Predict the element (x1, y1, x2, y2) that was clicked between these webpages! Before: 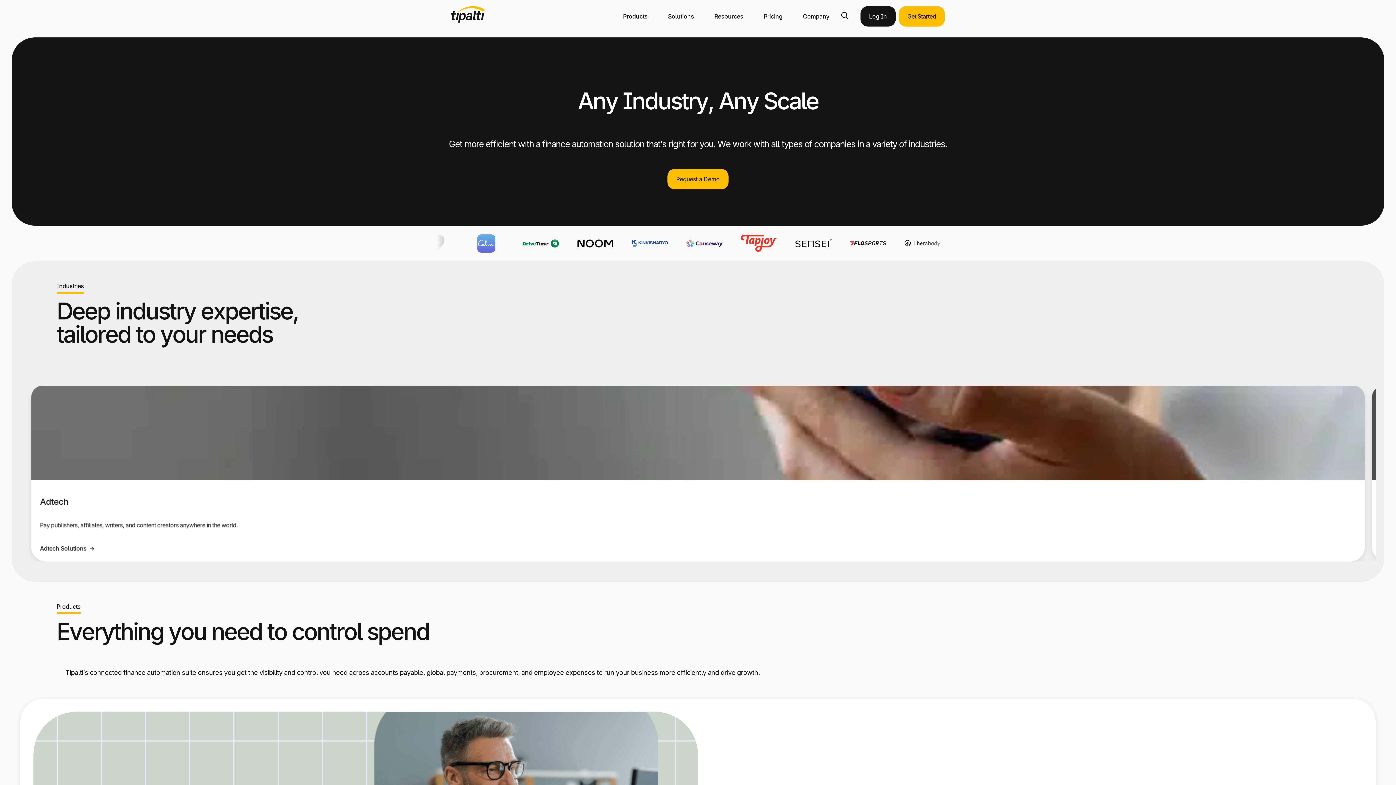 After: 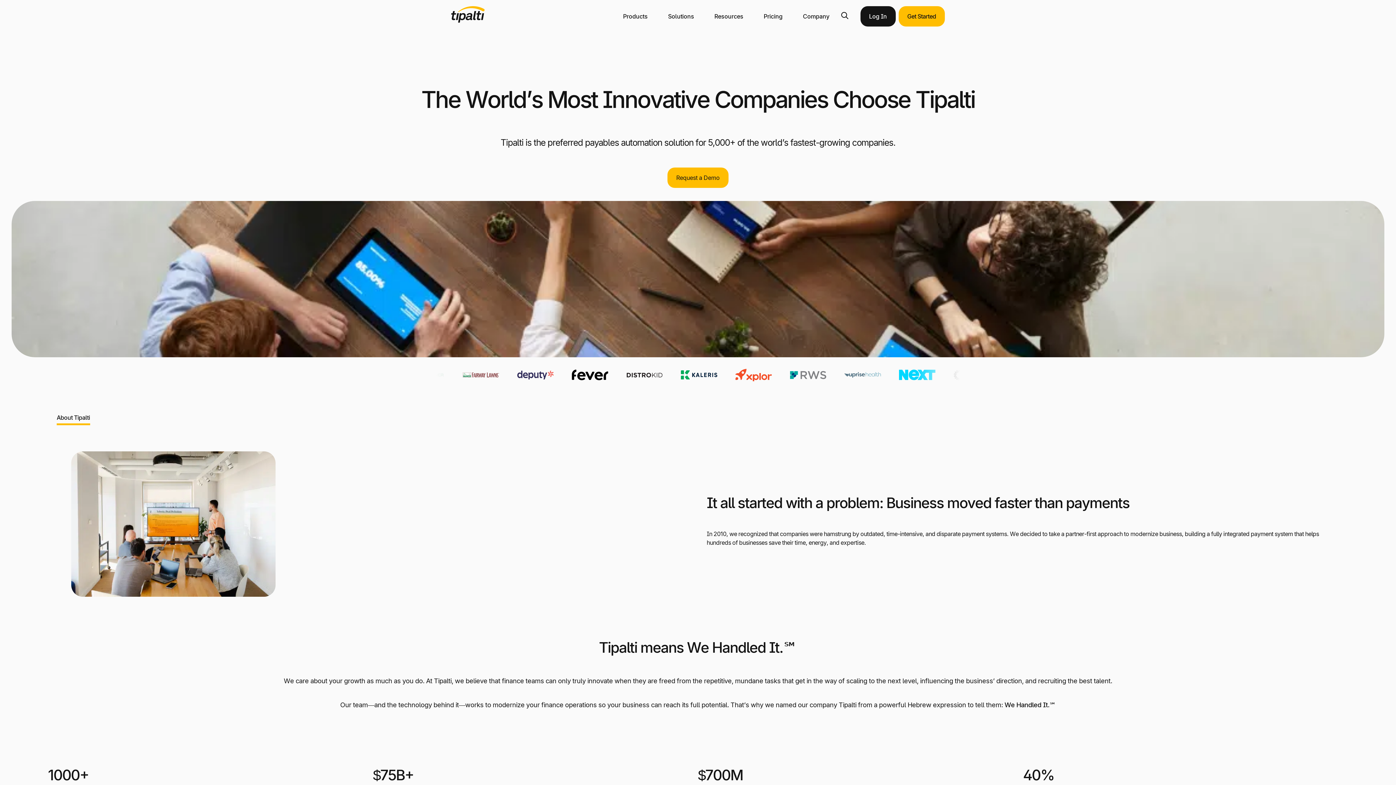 Action: label: Company bbox: (792, 6, 839, 26)